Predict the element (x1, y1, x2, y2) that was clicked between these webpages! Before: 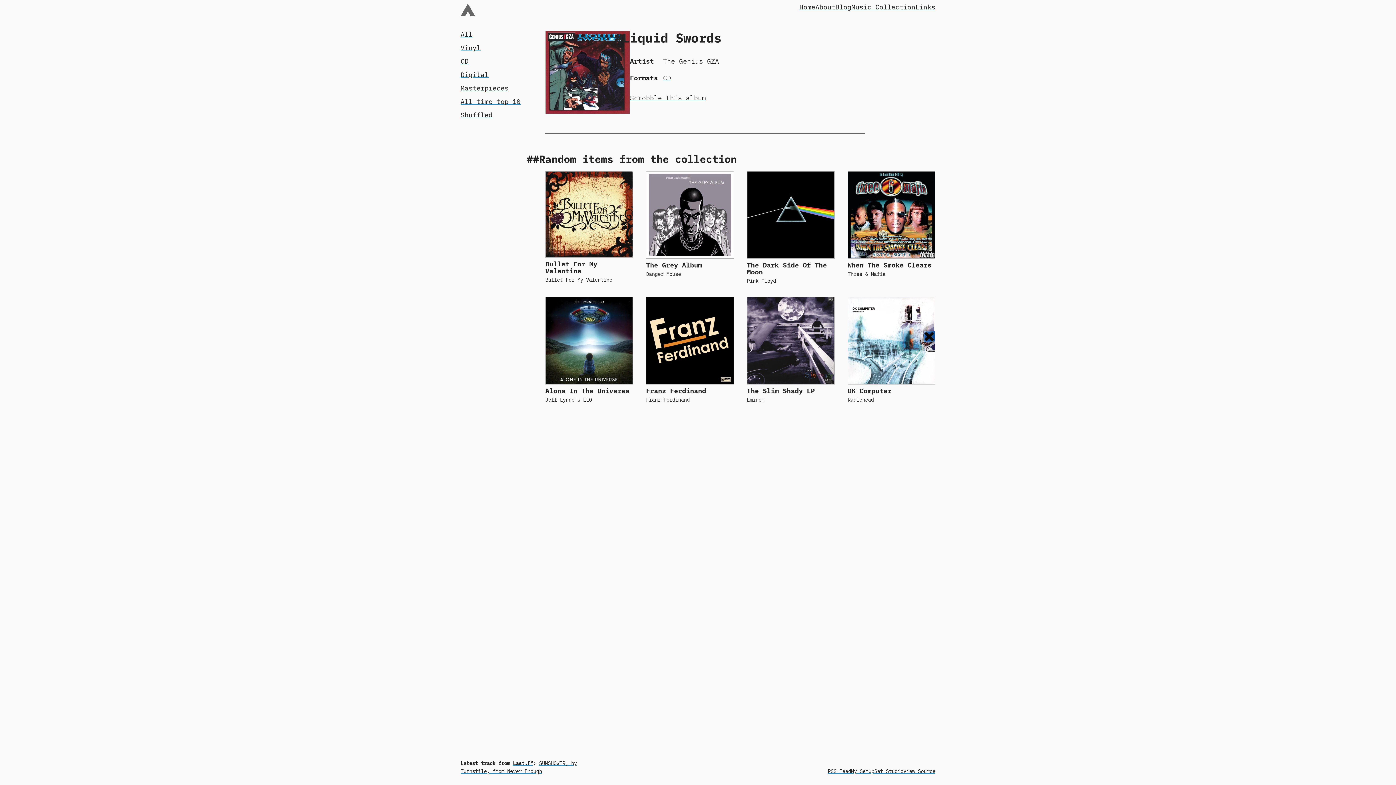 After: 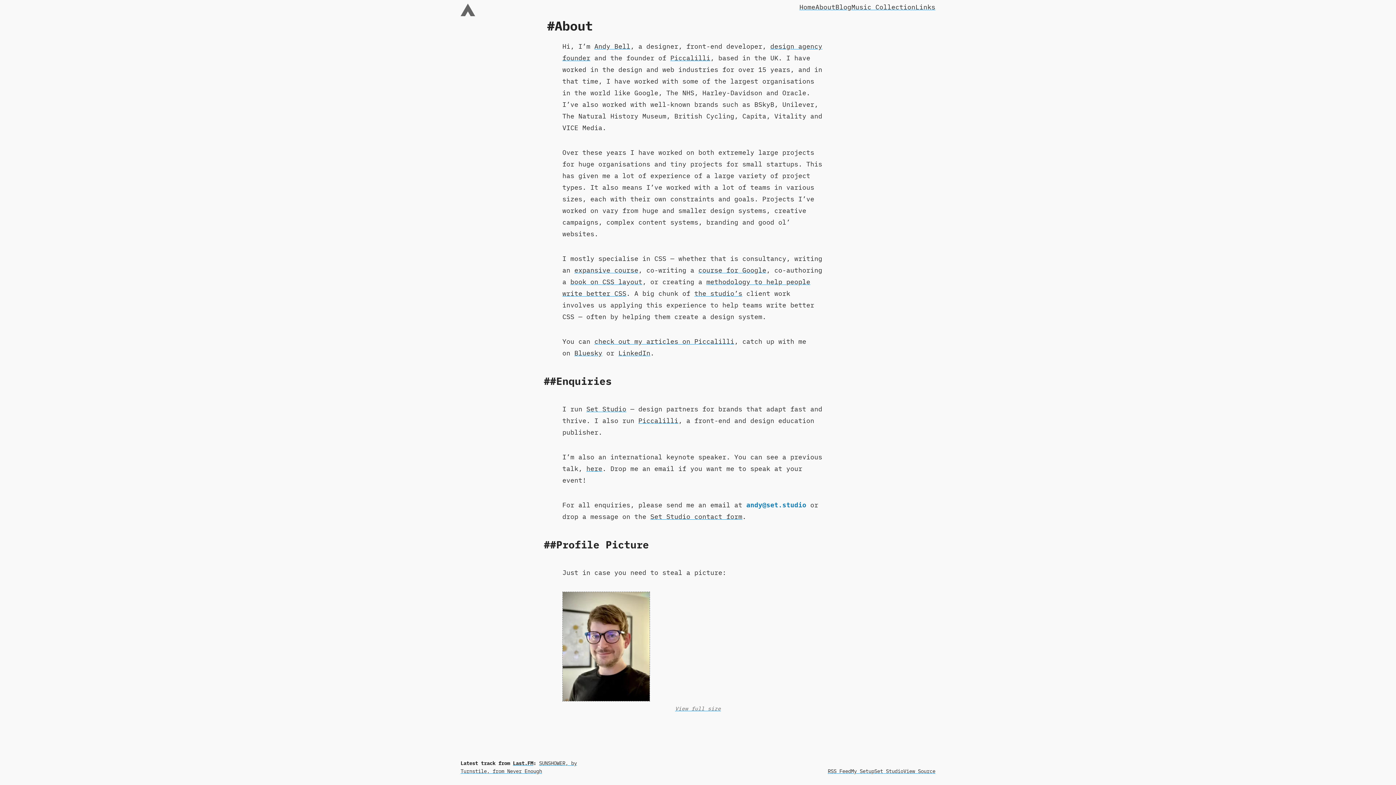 Action: label: About bbox: (815, 2, 835, 11)